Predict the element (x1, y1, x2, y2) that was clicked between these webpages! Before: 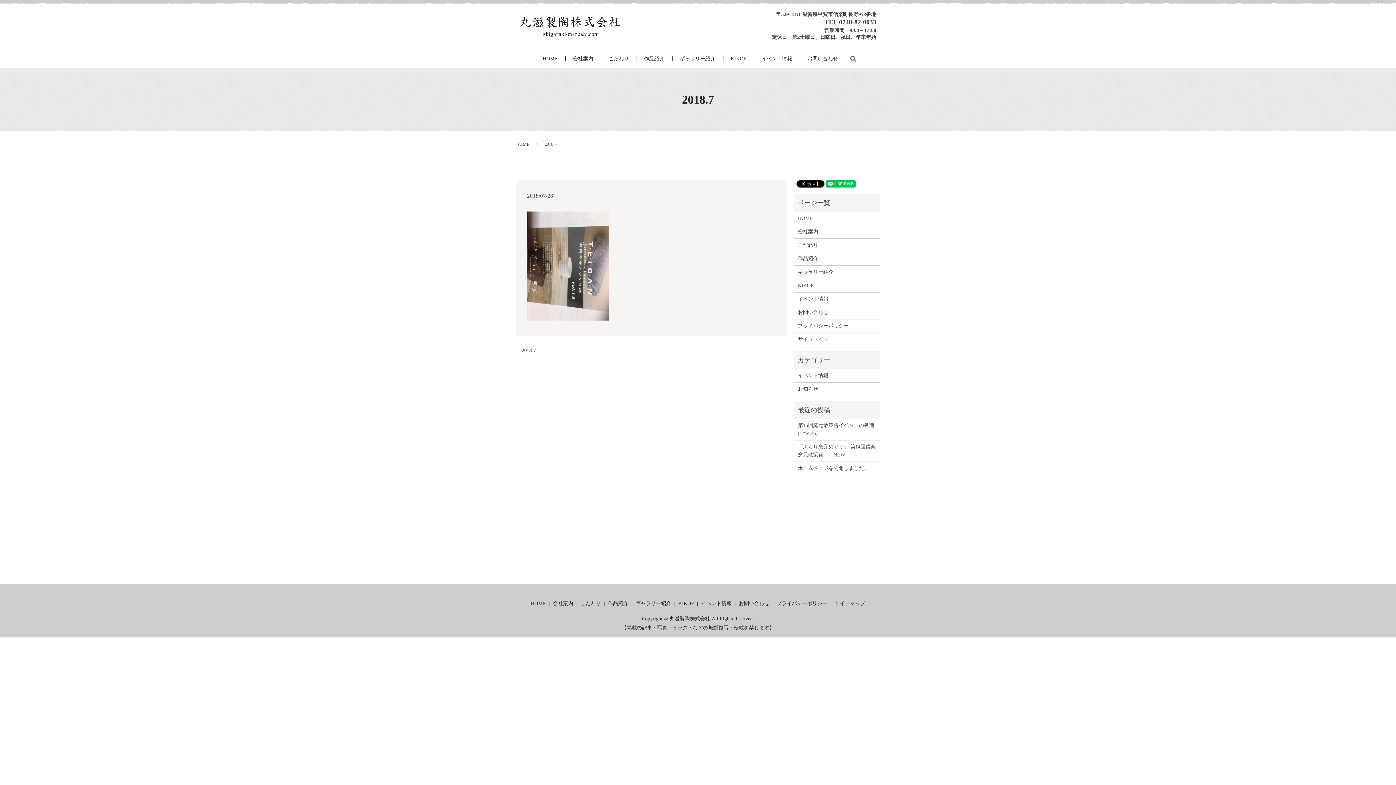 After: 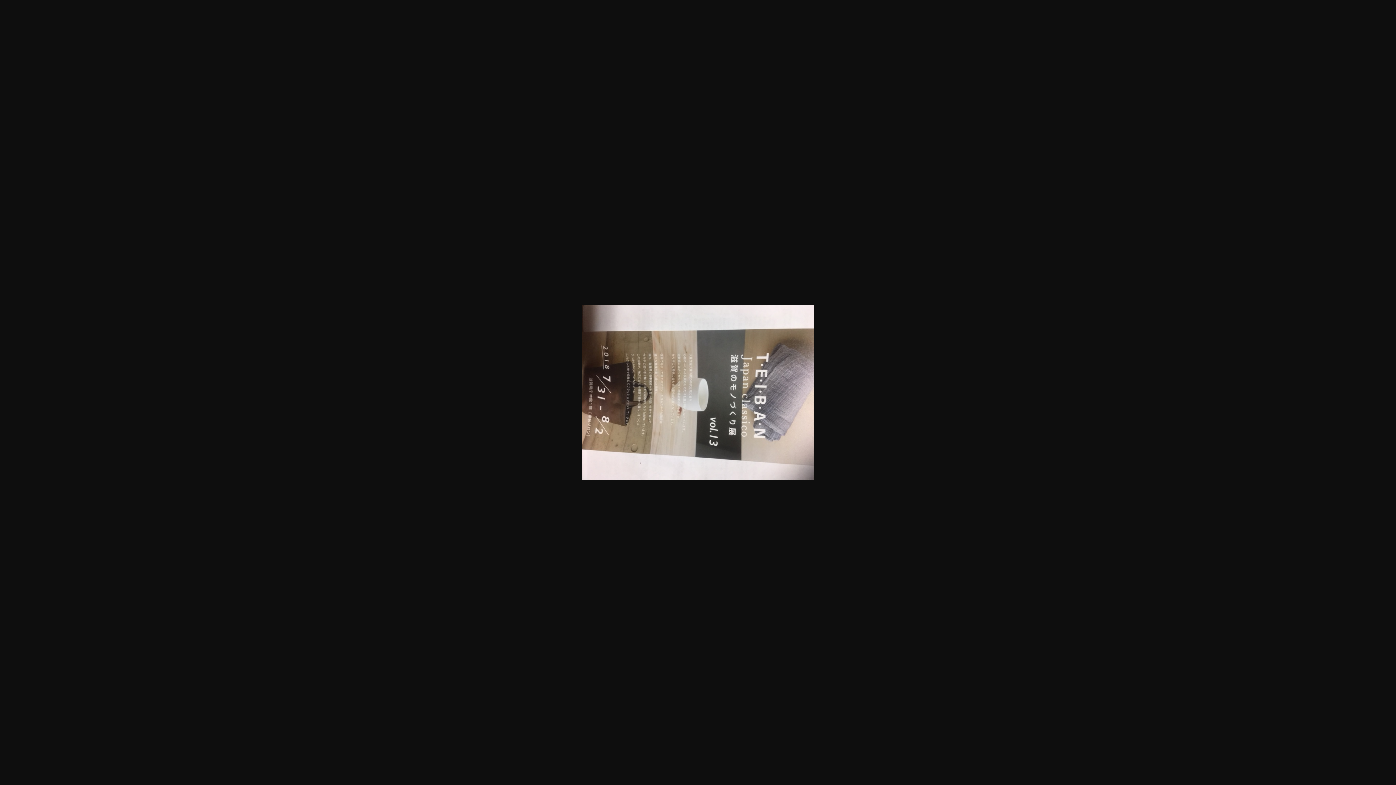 Action: bbox: (527, 262, 609, 268)